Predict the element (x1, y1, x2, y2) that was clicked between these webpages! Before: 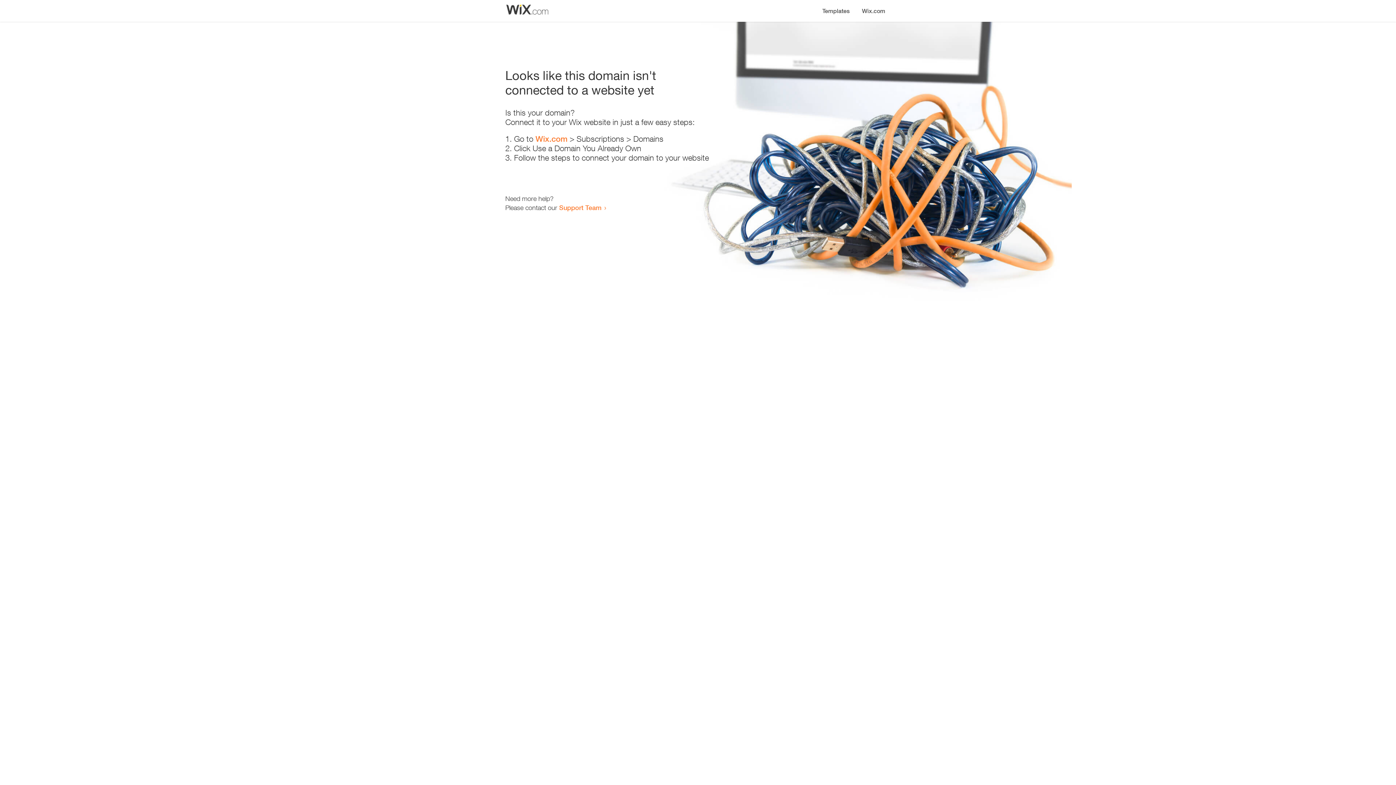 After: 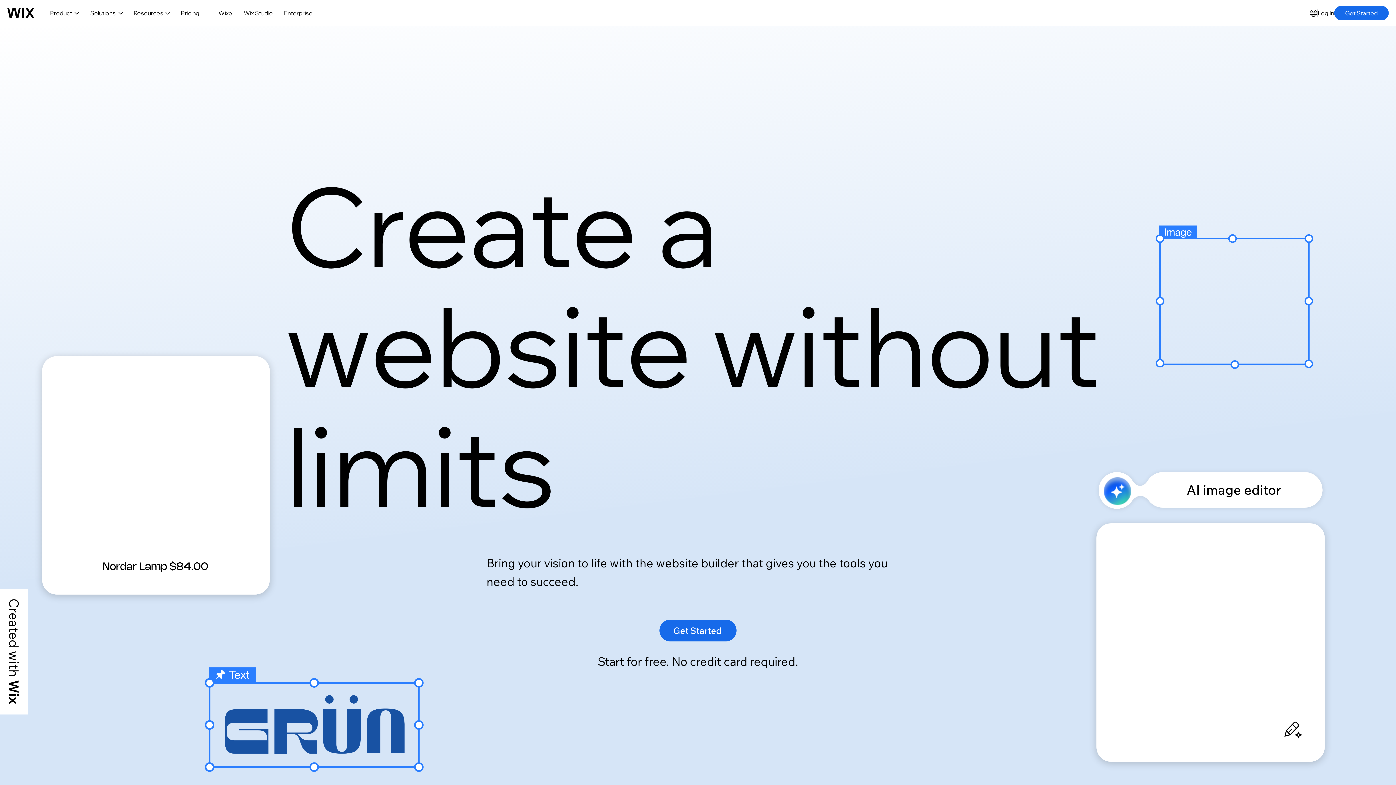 Action: label: Wix.com bbox: (856, 0, 890, 14)